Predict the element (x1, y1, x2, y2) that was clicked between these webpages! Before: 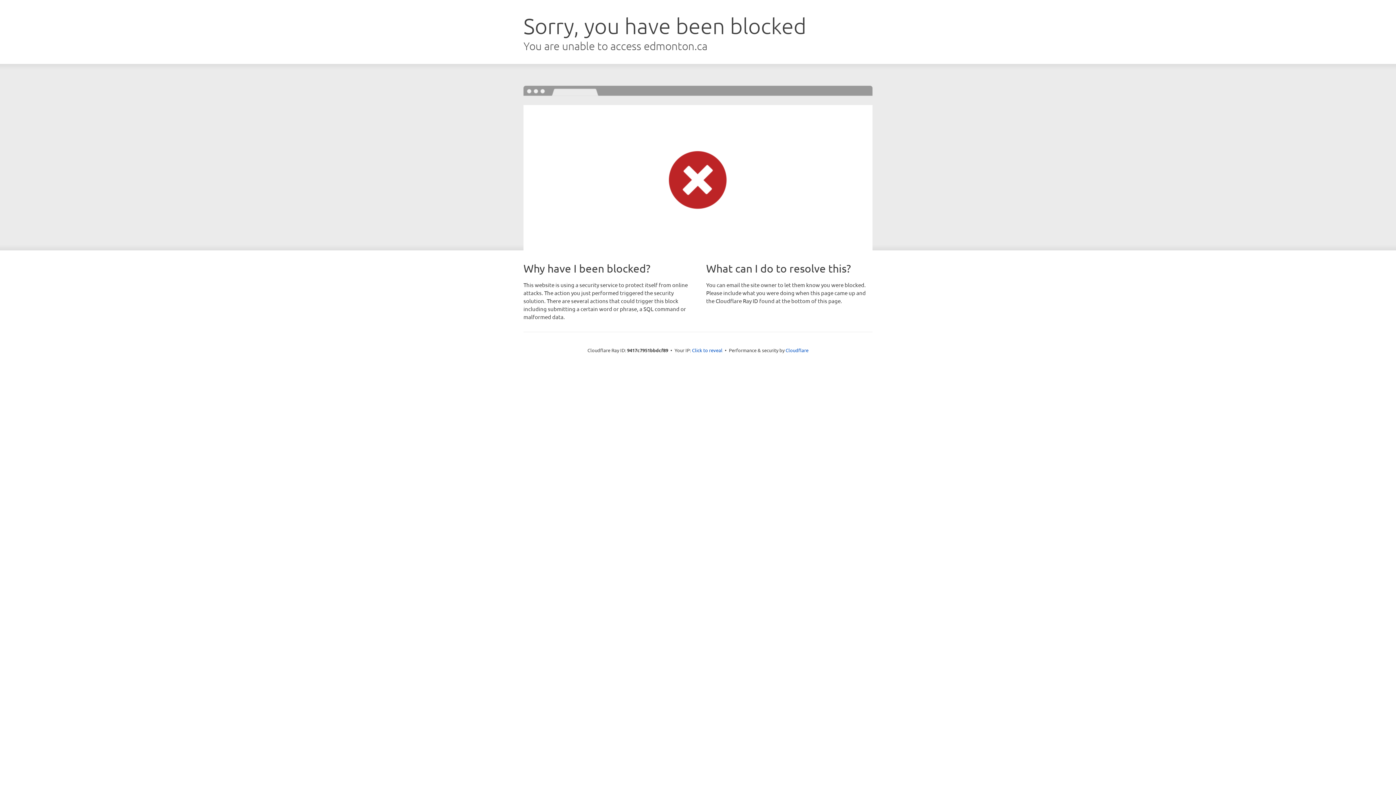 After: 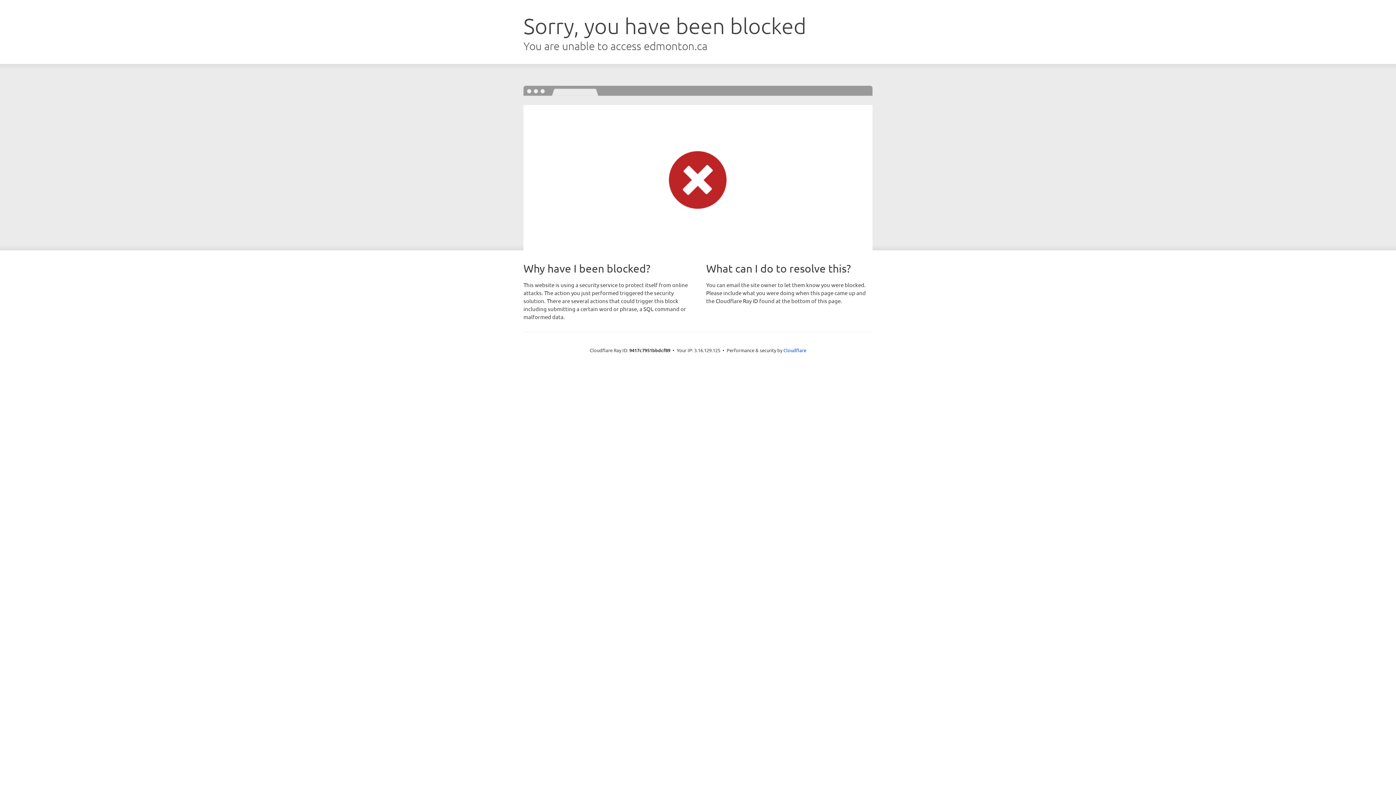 Action: label: Click to reveal bbox: (692, 346, 722, 353)